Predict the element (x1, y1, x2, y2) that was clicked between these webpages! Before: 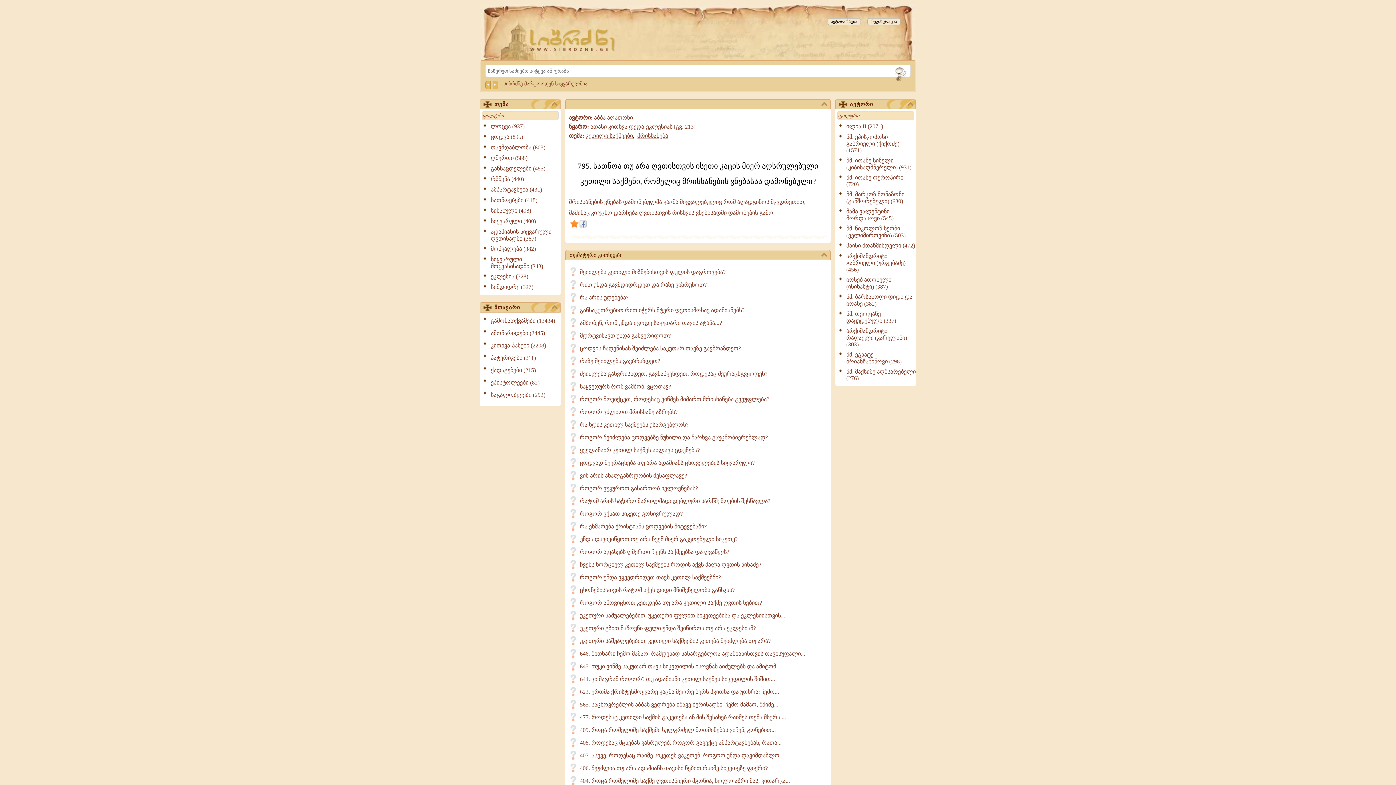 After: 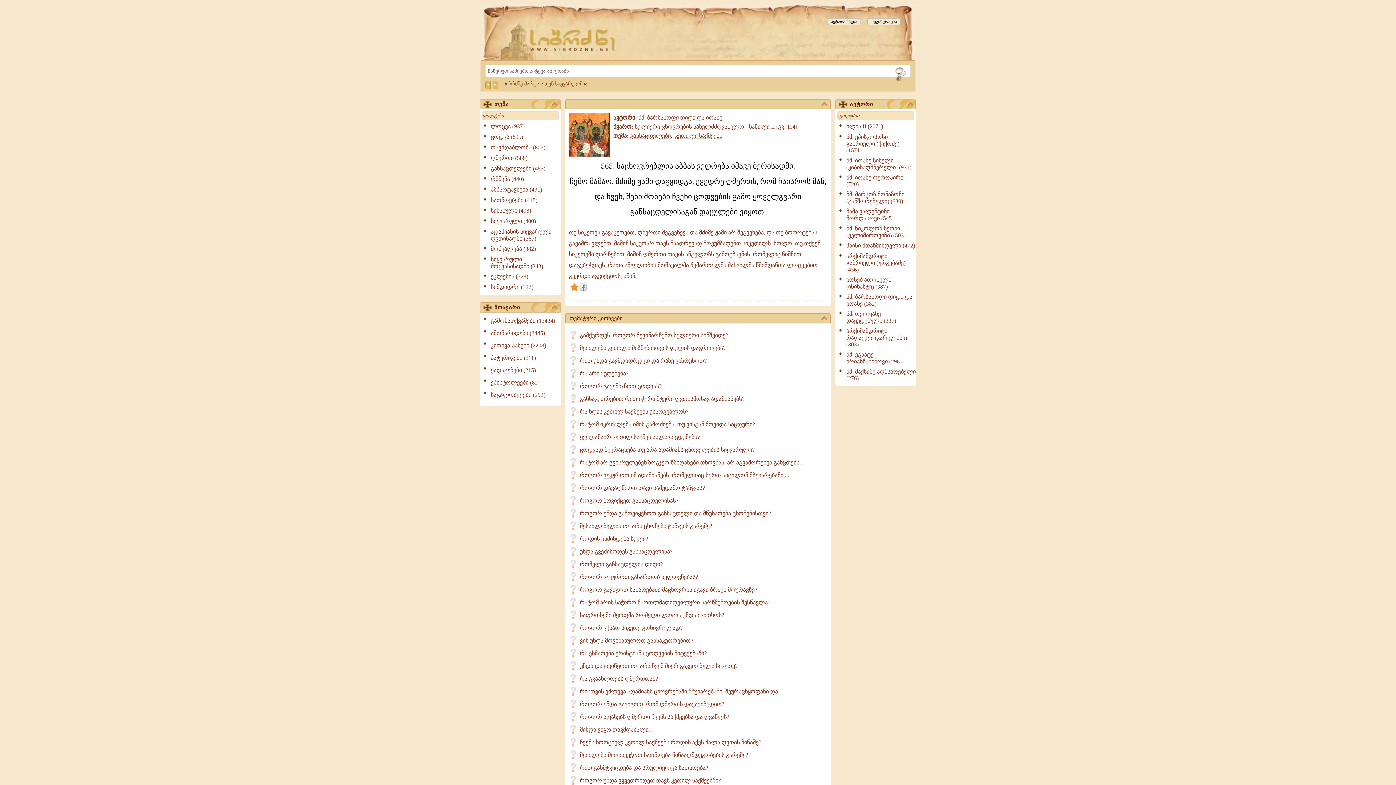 Action: label: 565. საცხოვრებლის აბბას ვედრება იმავე ბერისადმი. ჩემო მამაო, მძიმე... bbox: (580, 701, 778, 708)